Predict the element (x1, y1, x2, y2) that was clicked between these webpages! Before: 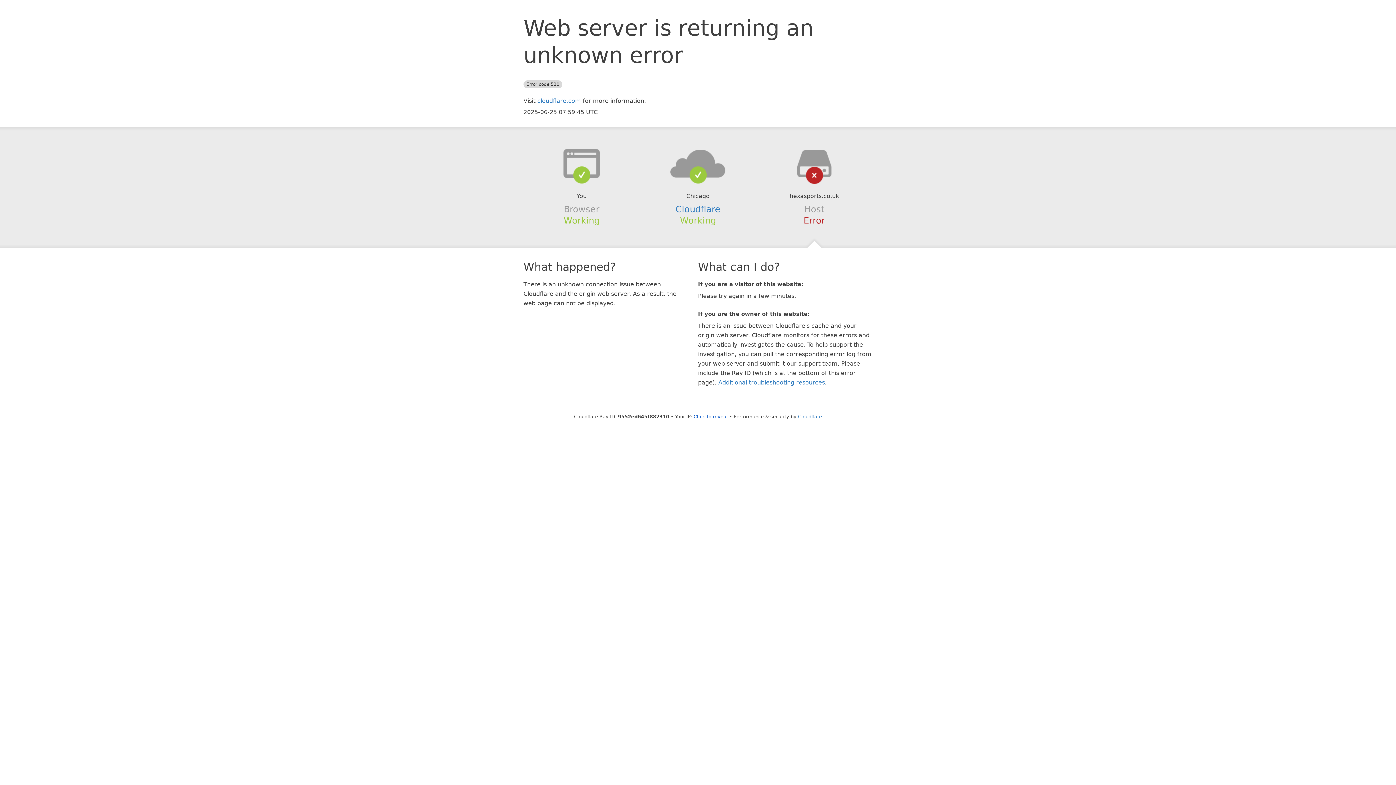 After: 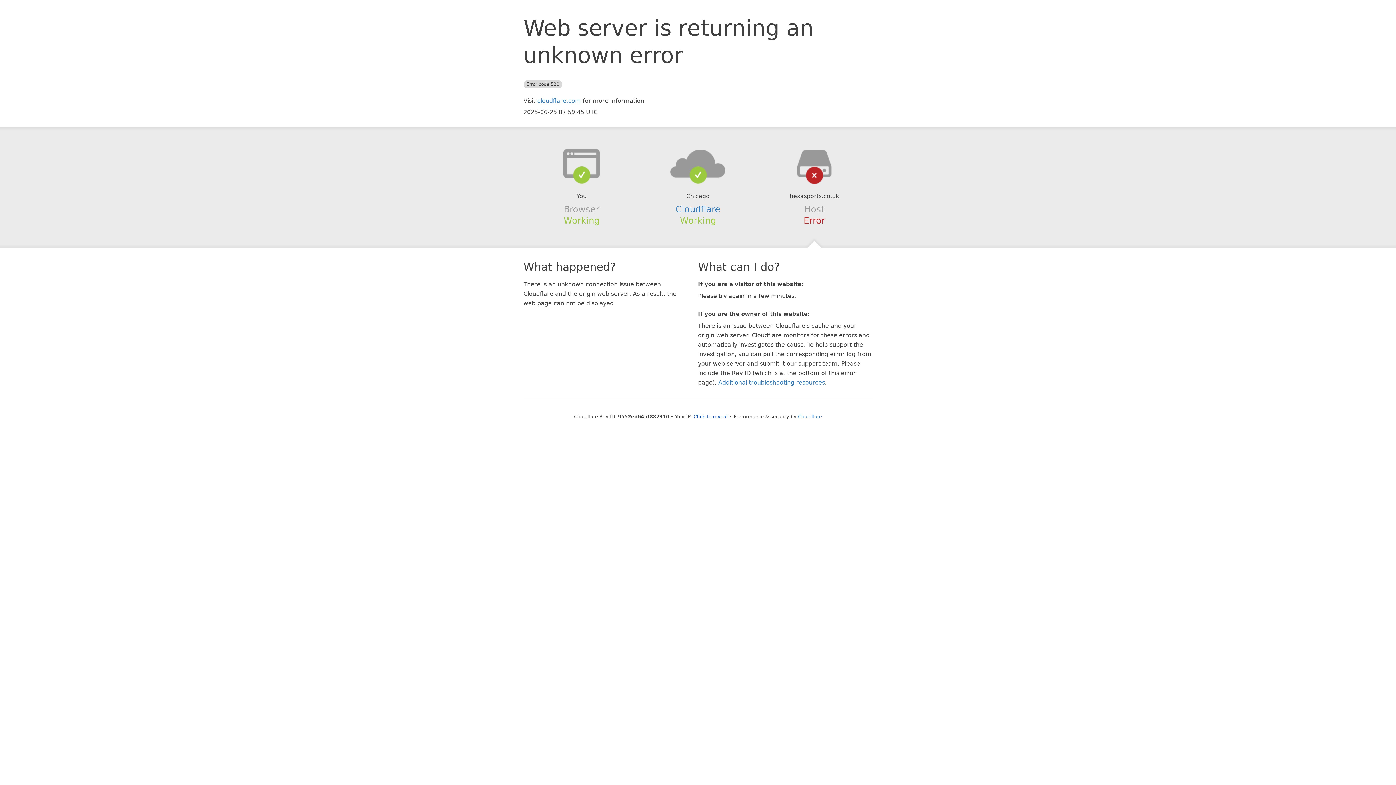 Action: bbox: (639, 148, 756, 178)